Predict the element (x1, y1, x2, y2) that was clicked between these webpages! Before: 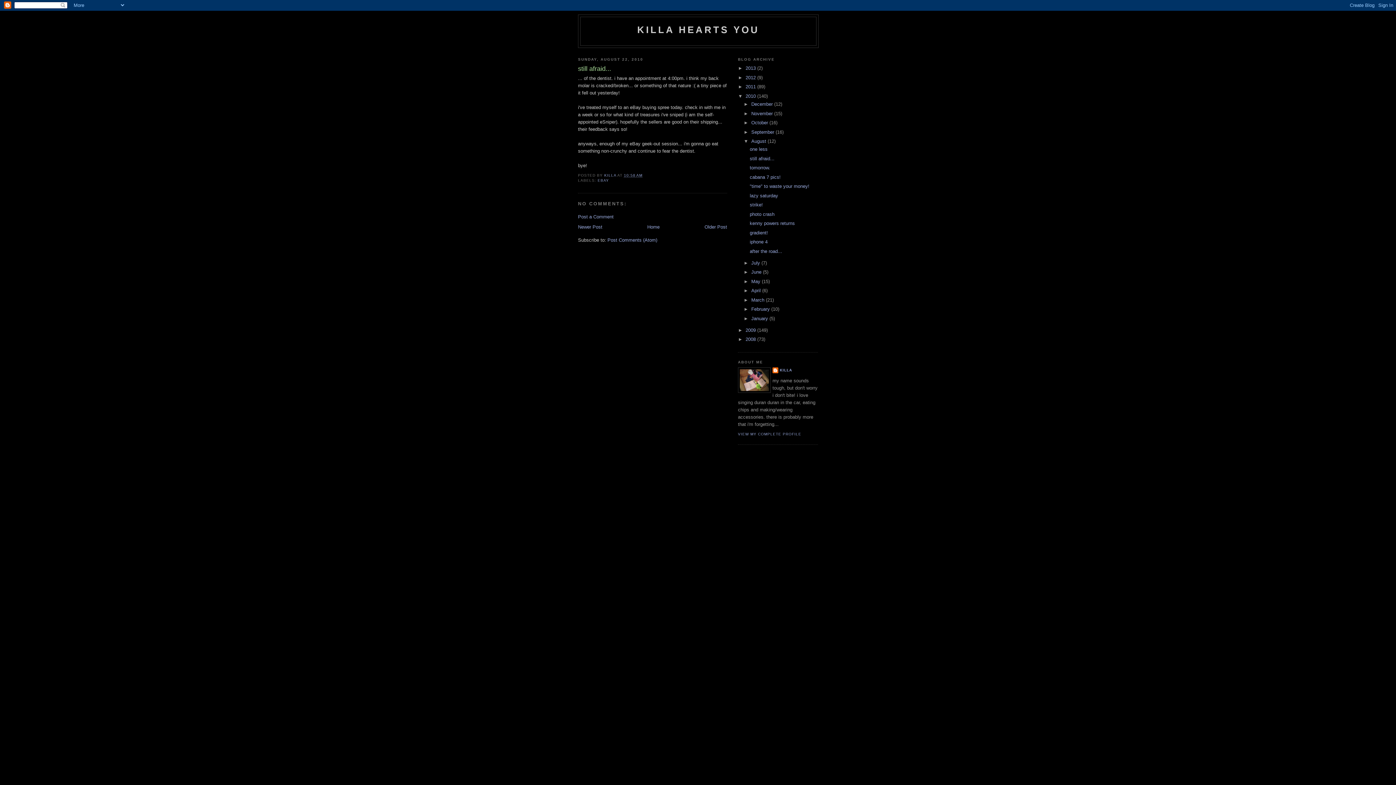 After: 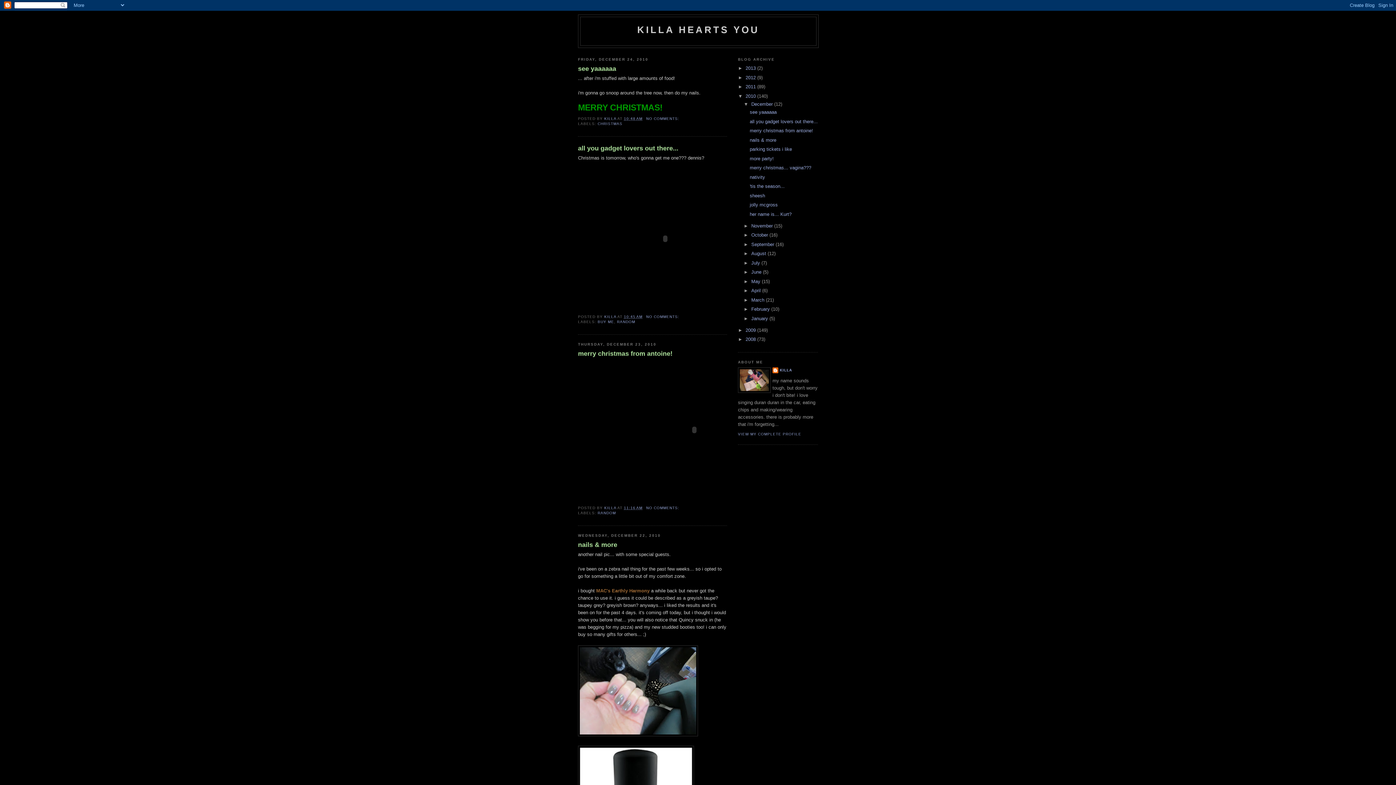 Action: label: December  bbox: (751, 101, 774, 106)